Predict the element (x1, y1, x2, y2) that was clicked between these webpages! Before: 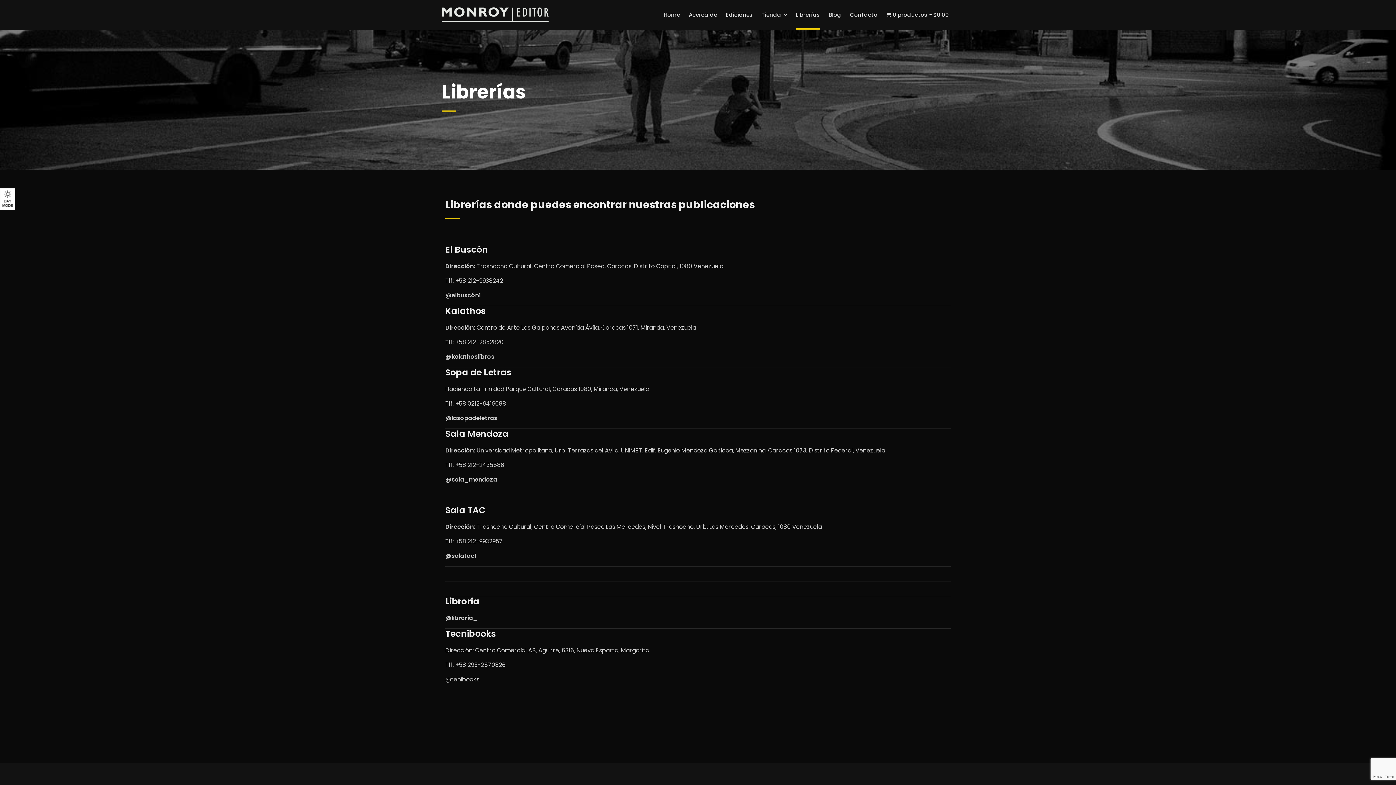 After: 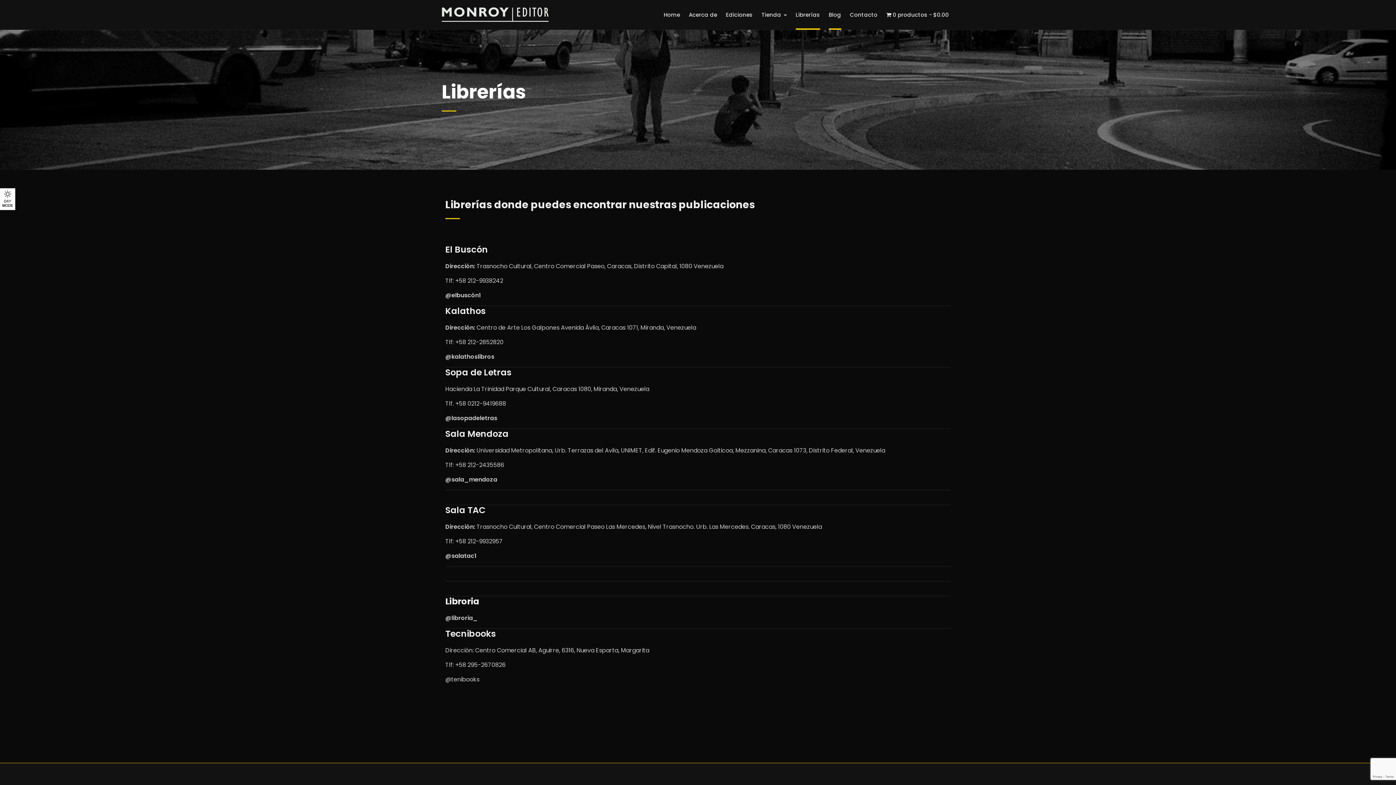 Action: bbox: (829, 0, 841, 29) label: Blog